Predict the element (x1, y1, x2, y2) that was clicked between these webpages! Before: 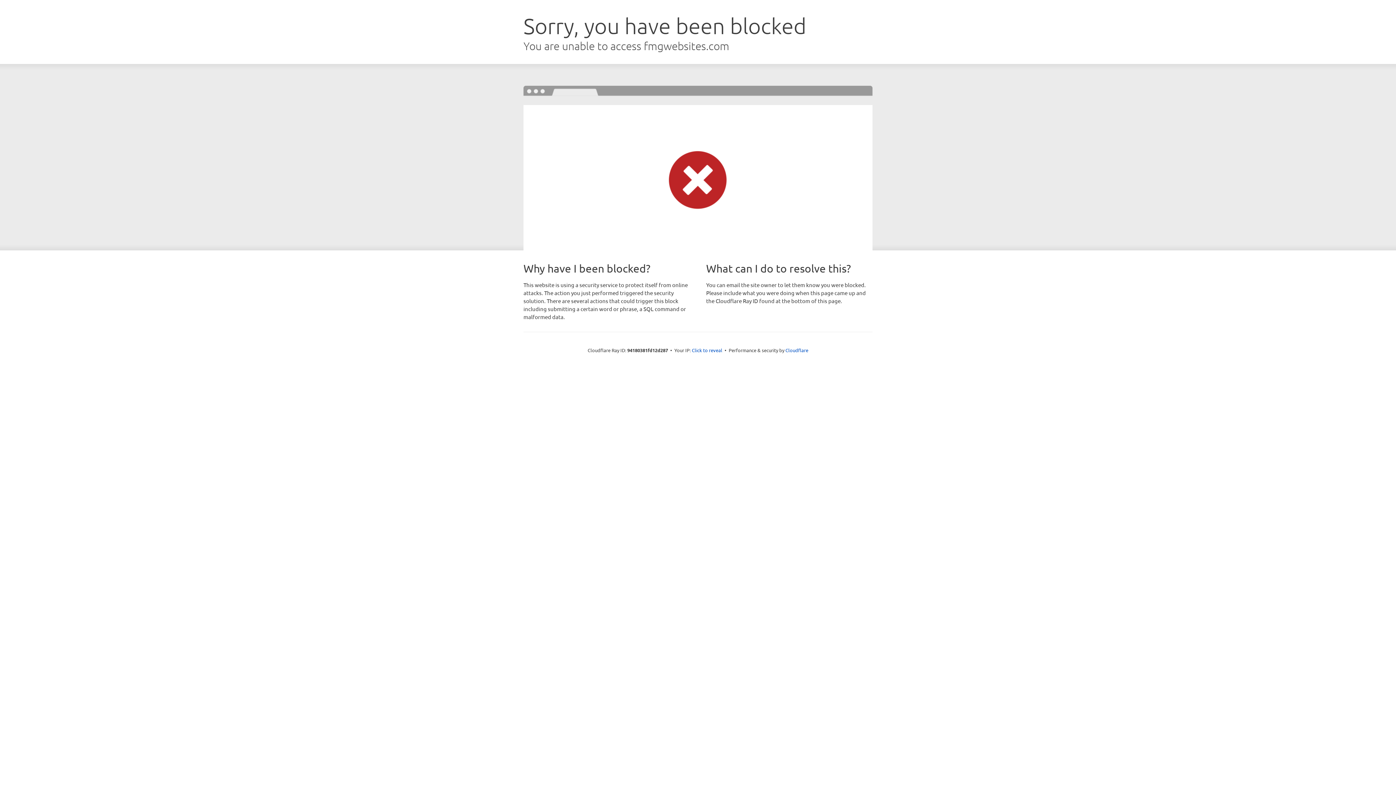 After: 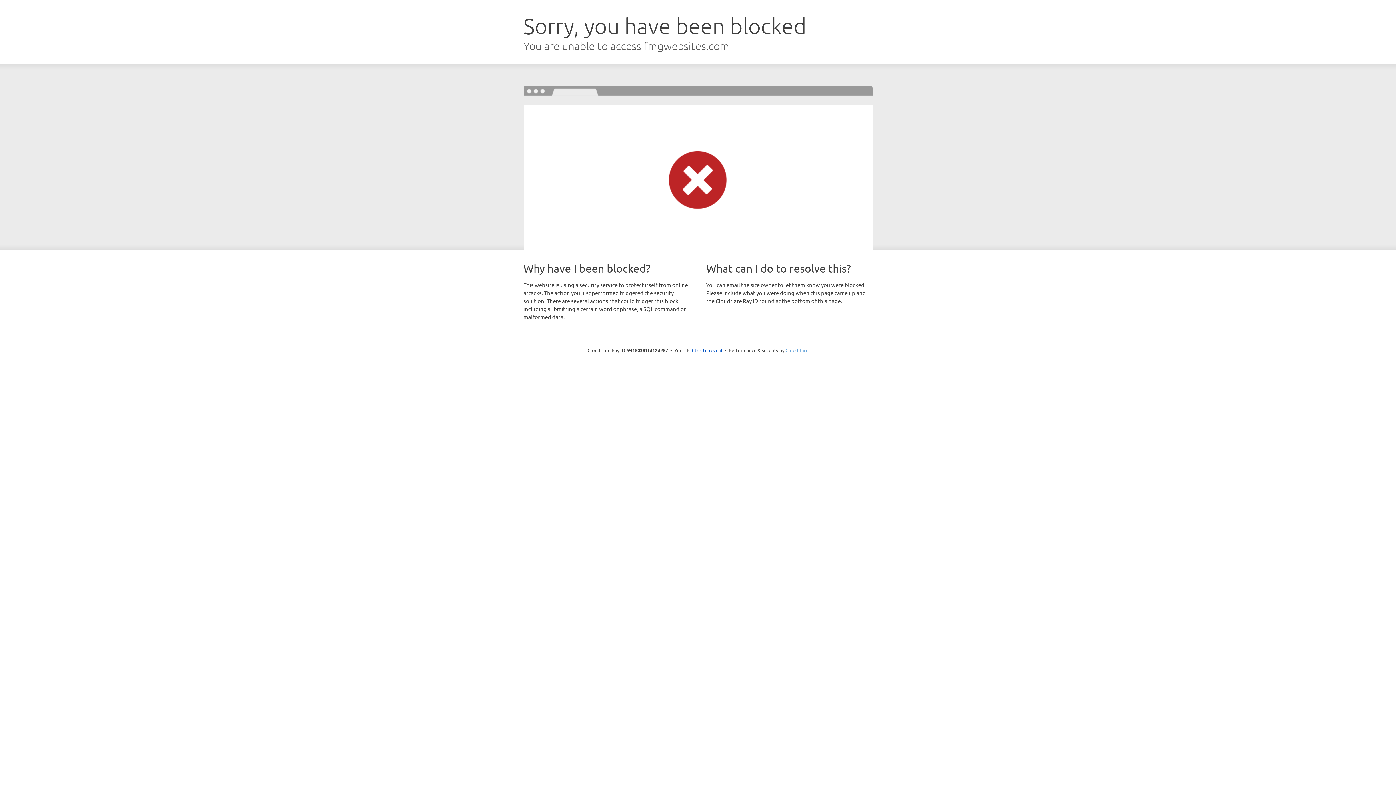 Action: bbox: (785, 347, 808, 353) label: Cloudflare